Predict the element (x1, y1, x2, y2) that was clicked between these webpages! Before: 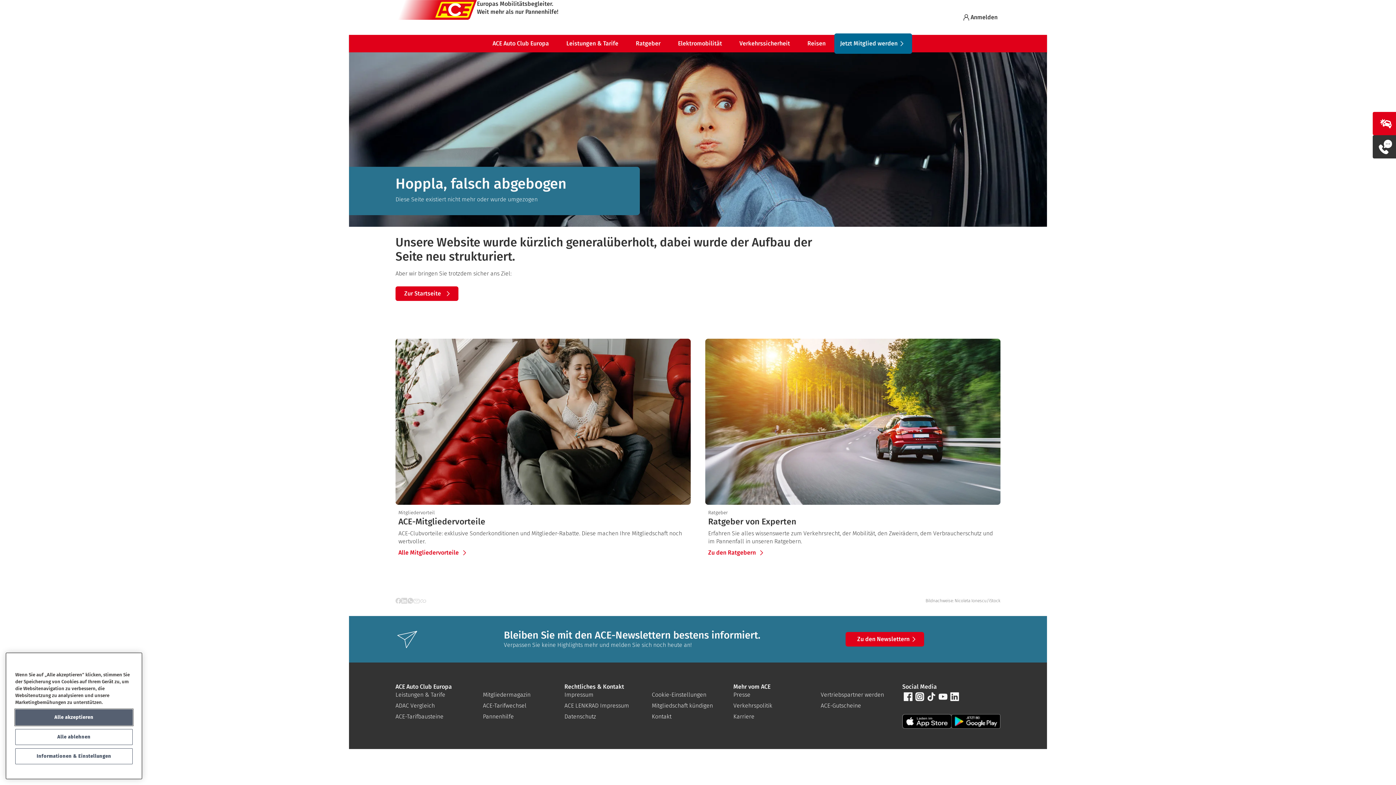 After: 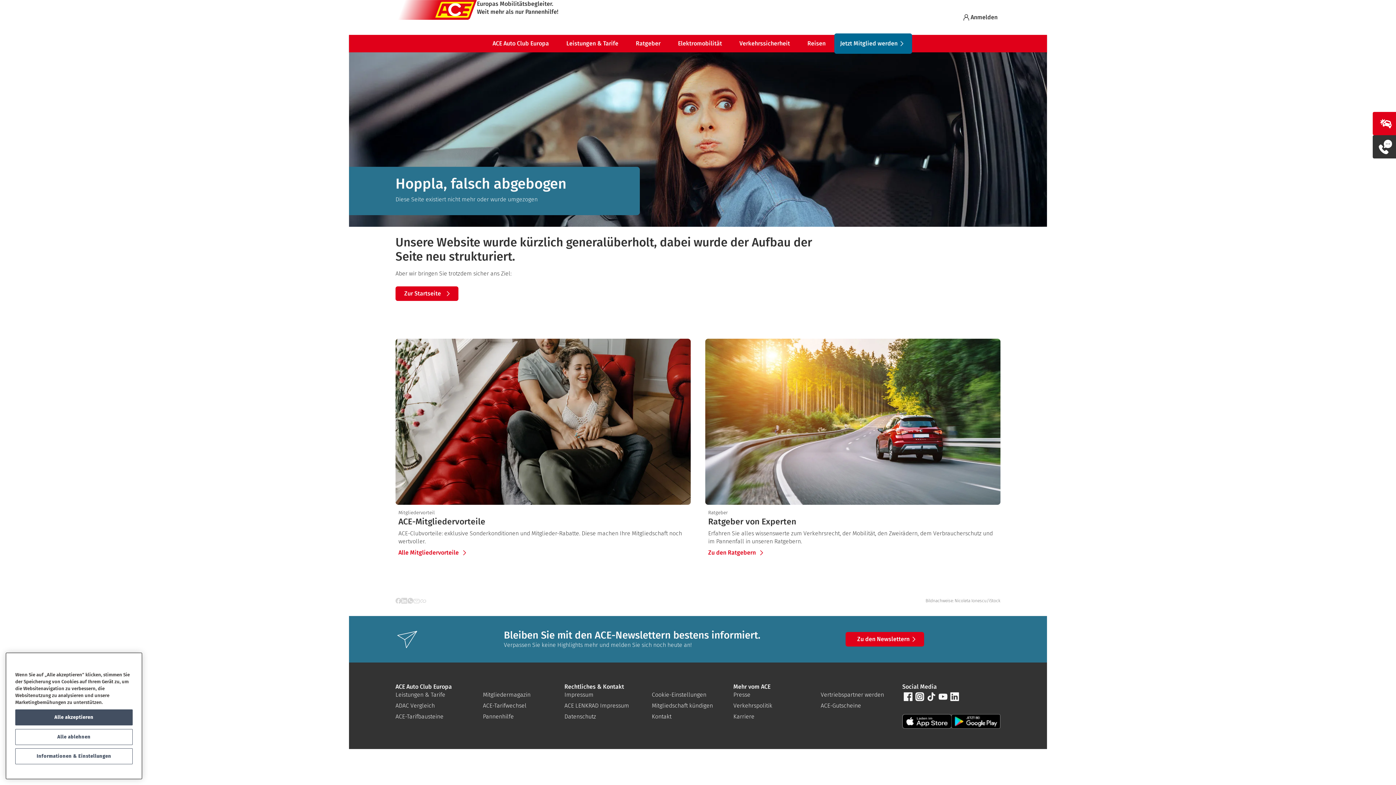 Action: bbox: (420, 598, 426, 604)